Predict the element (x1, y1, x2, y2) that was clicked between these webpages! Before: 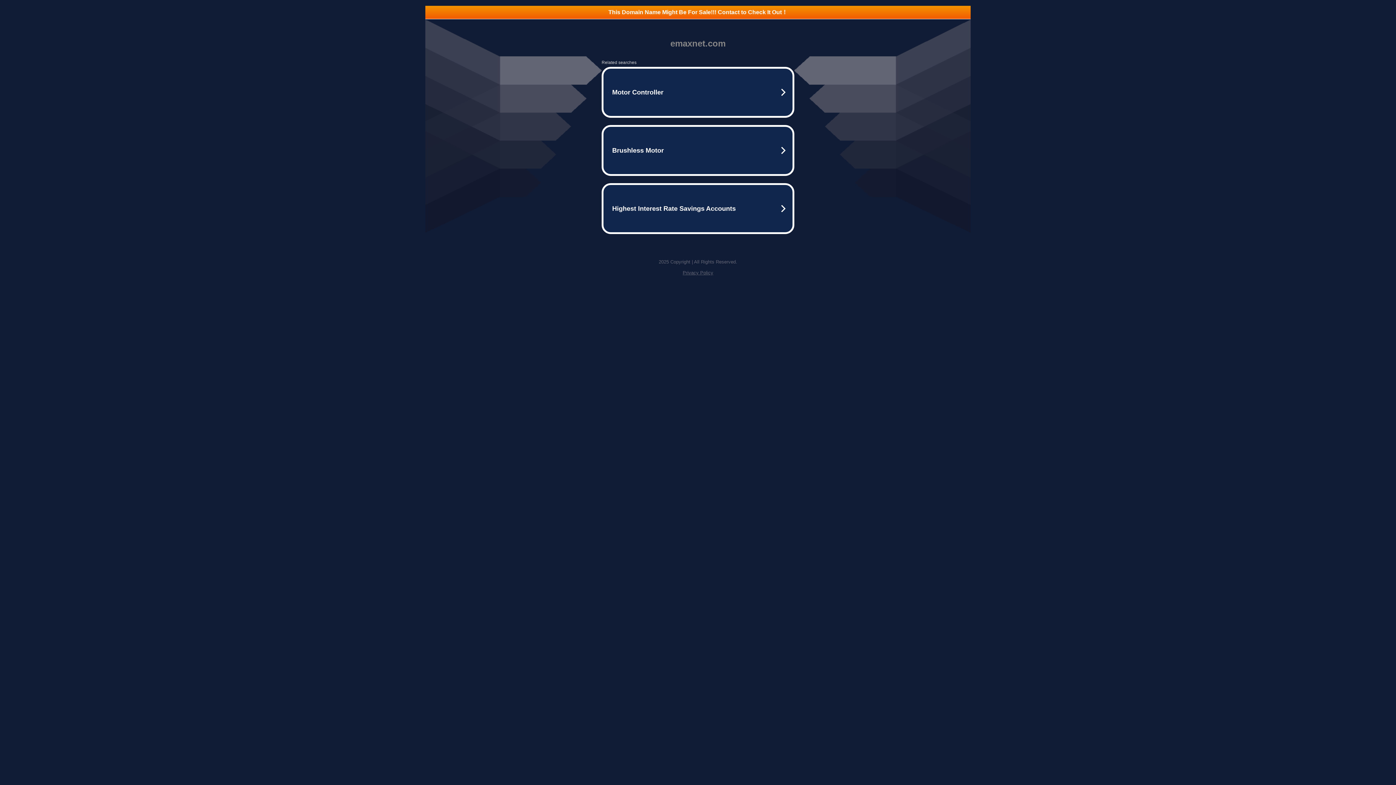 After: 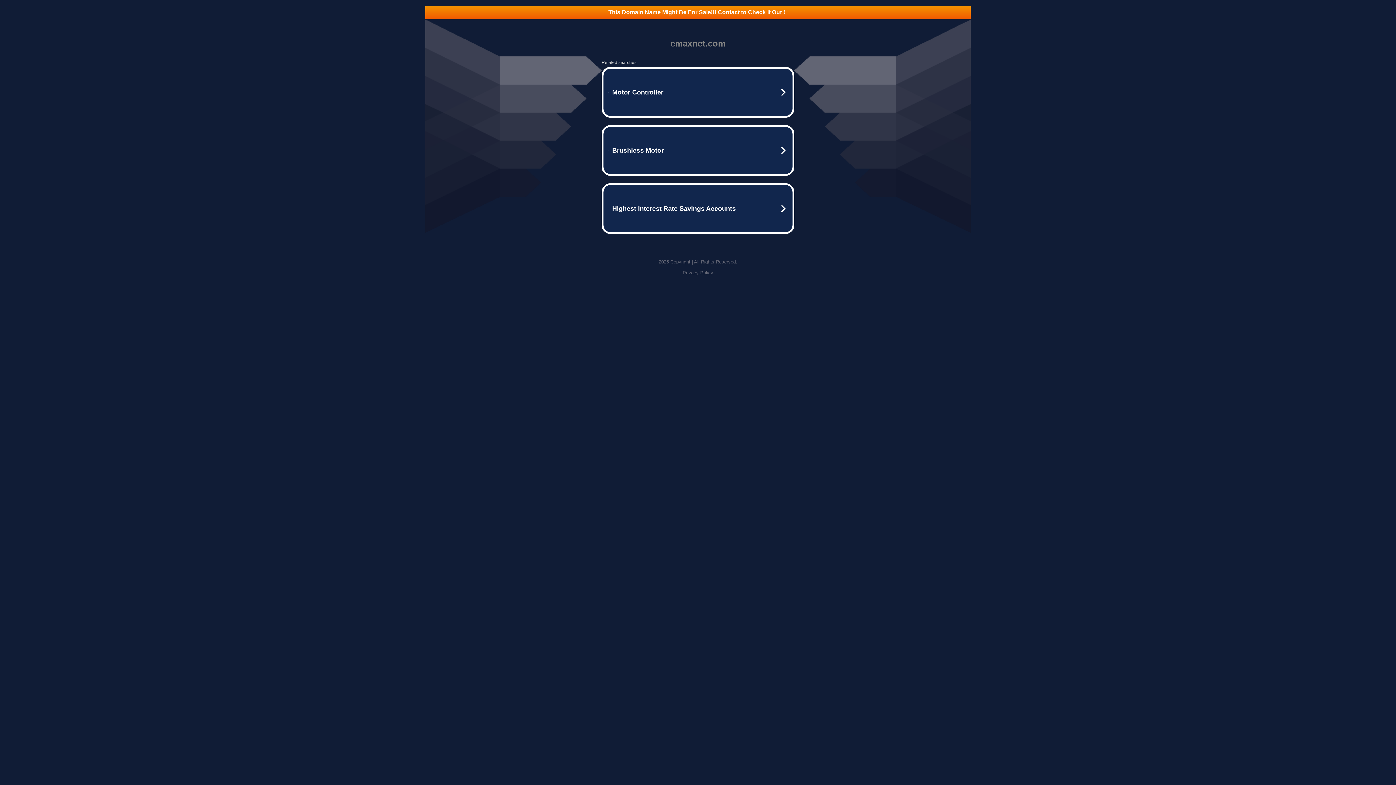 Action: bbox: (682, 270, 713, 275) label: Privacy Policy